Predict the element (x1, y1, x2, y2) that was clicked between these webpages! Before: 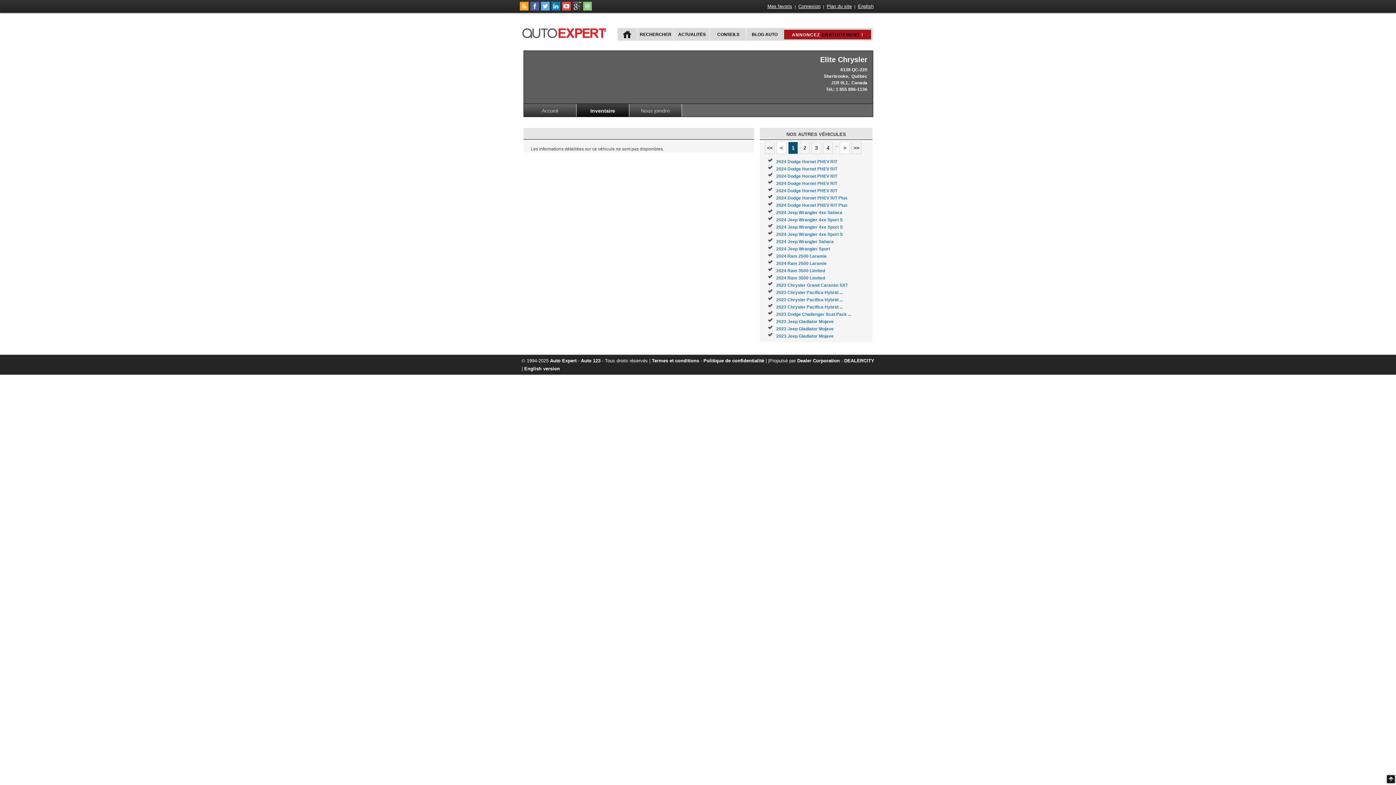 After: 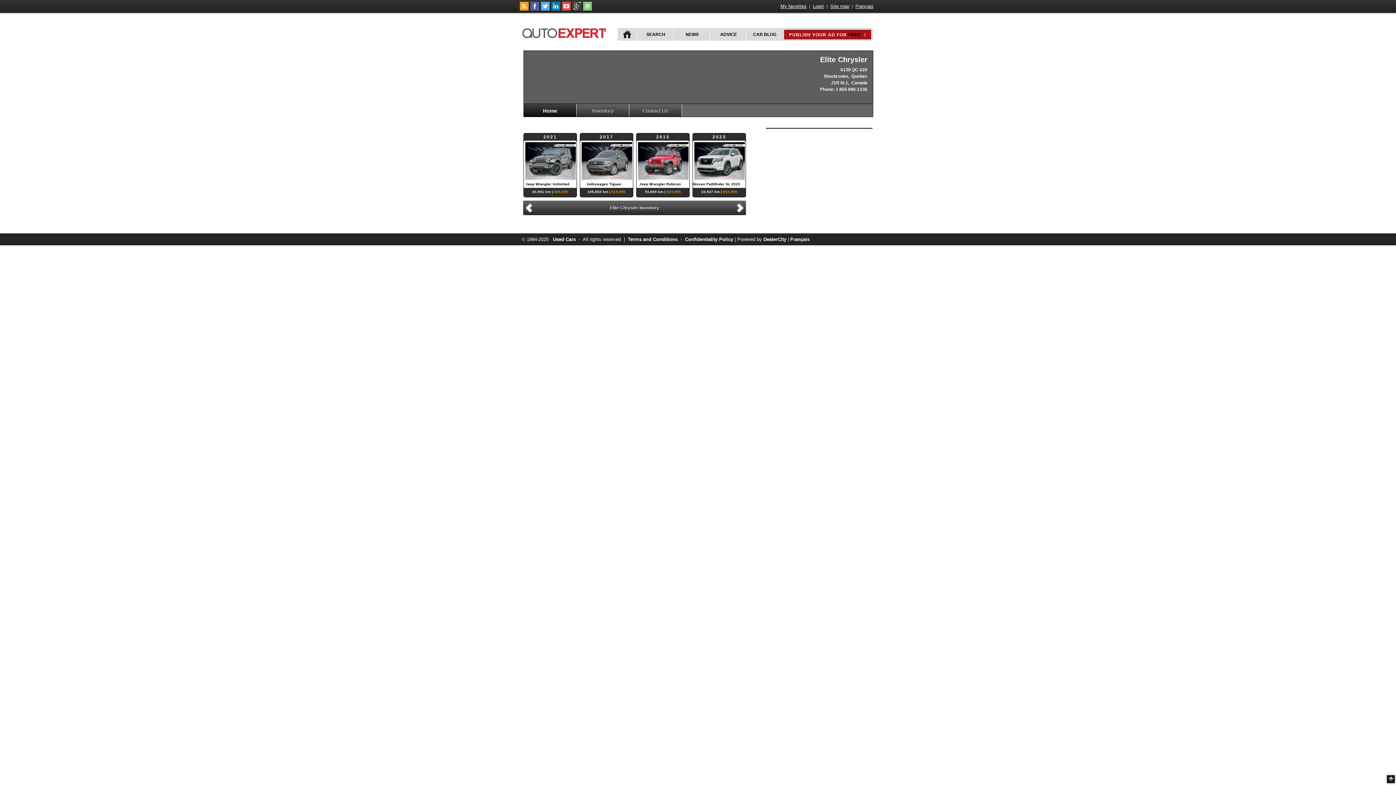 Action: label: English version bbox: (524, 366, 560, 371)